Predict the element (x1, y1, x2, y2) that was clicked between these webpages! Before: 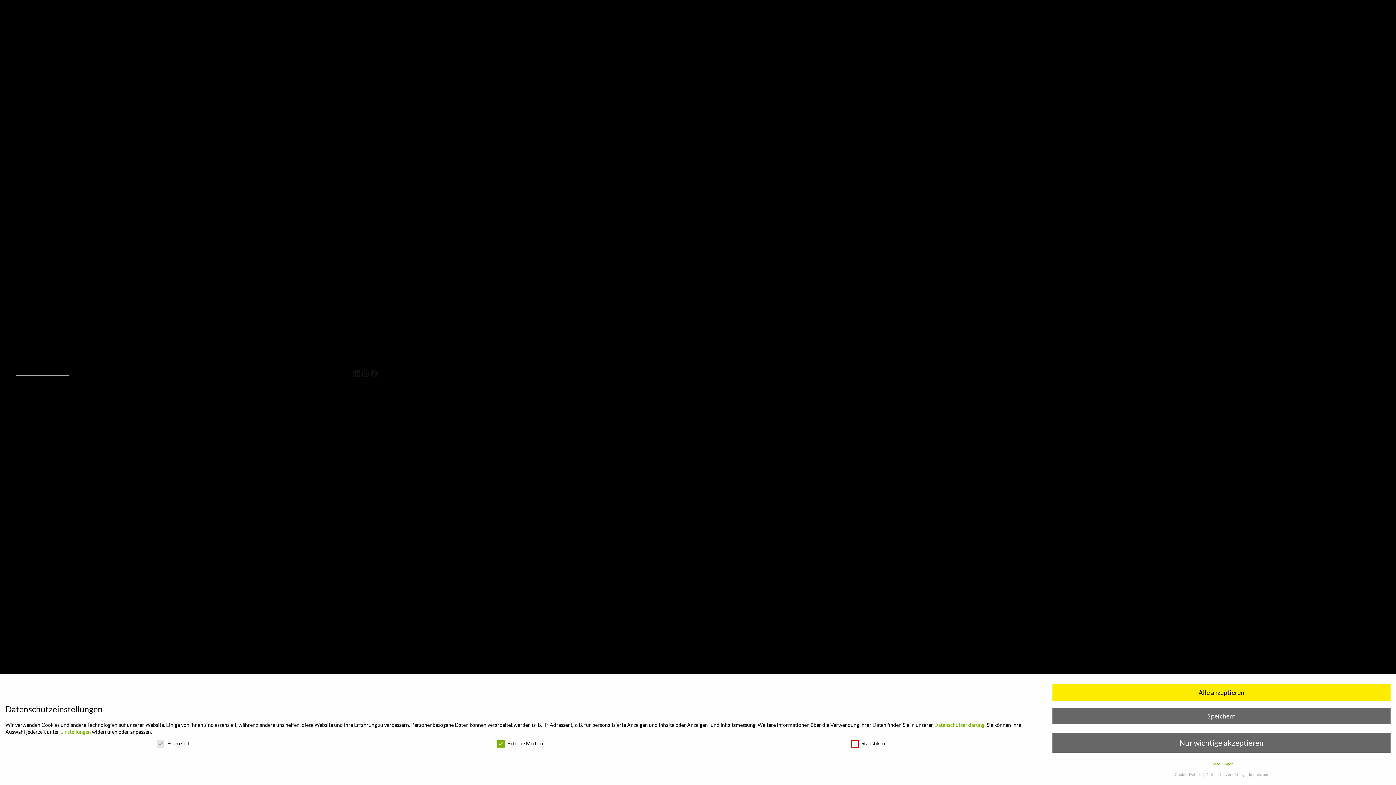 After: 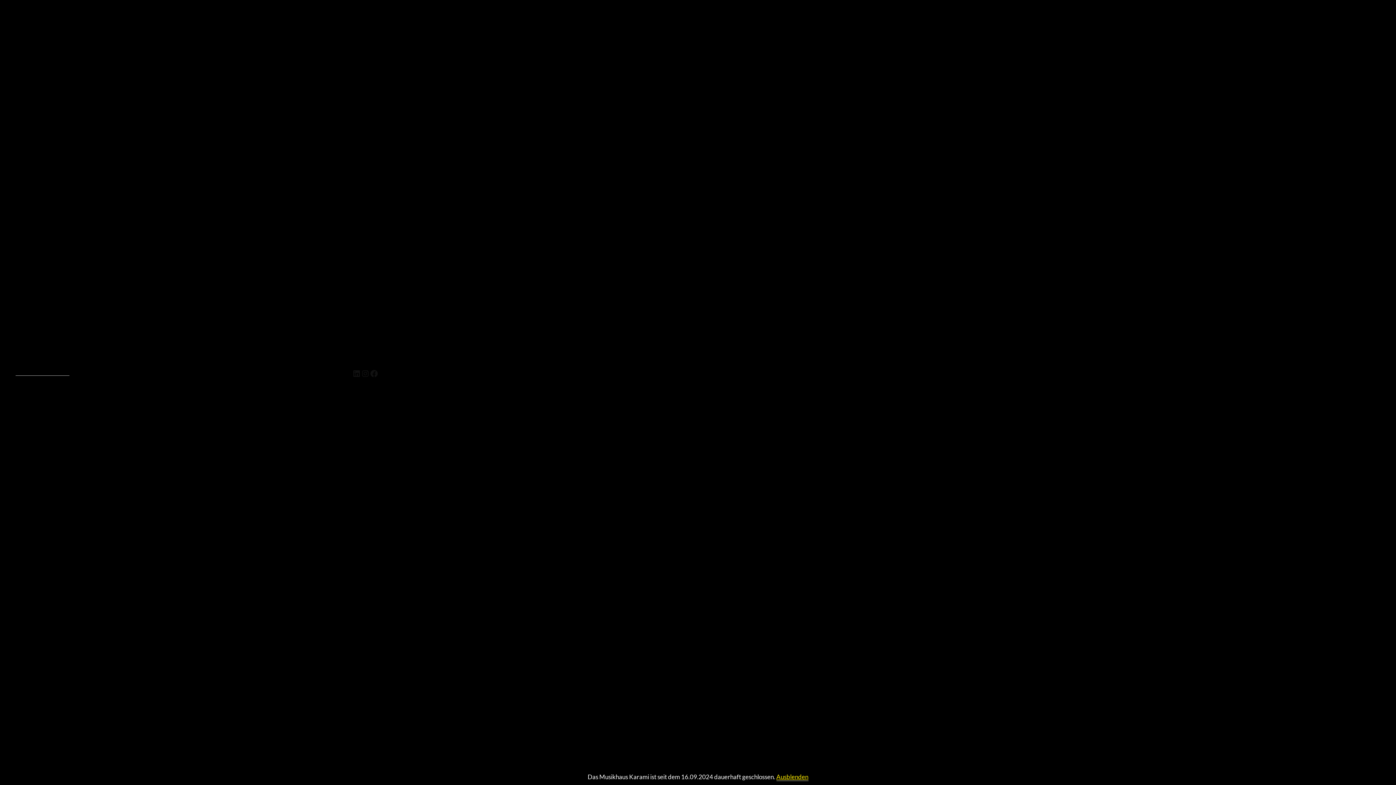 Action: bbox: (1052, 708, 1390, 724) label: Speichern